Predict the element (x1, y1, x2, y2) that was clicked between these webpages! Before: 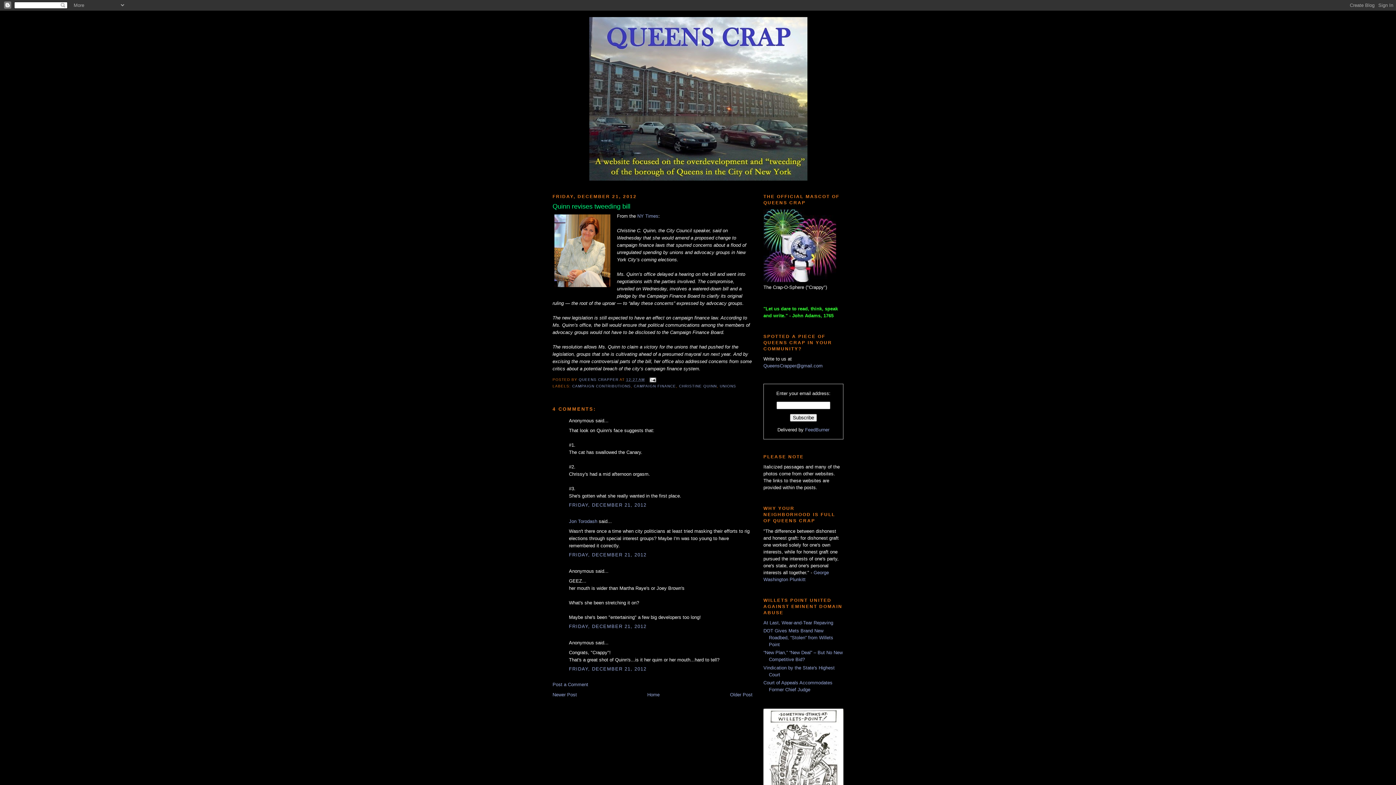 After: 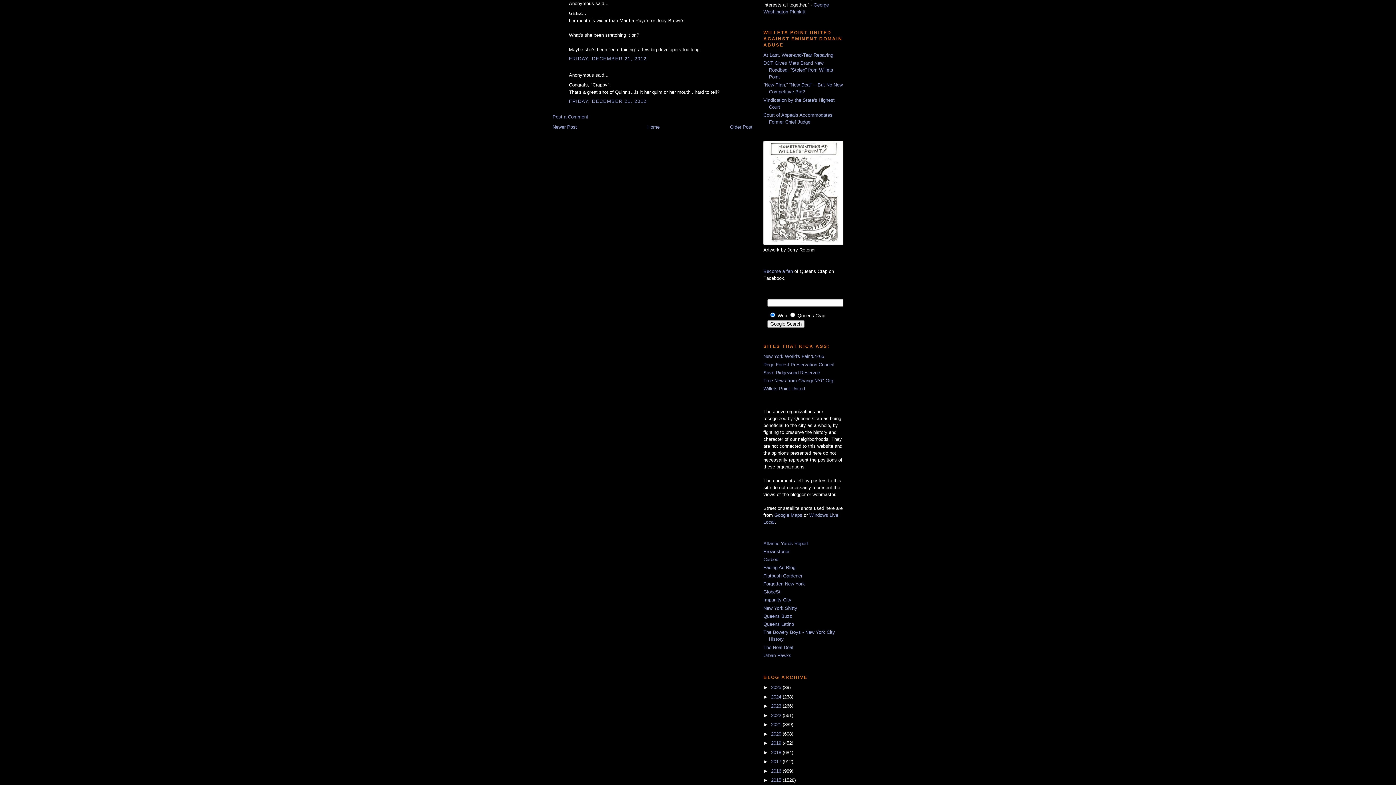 Action: bbox: (569, 624, 646, 629) label: FRIDAY, DECEMBER 21, 2012